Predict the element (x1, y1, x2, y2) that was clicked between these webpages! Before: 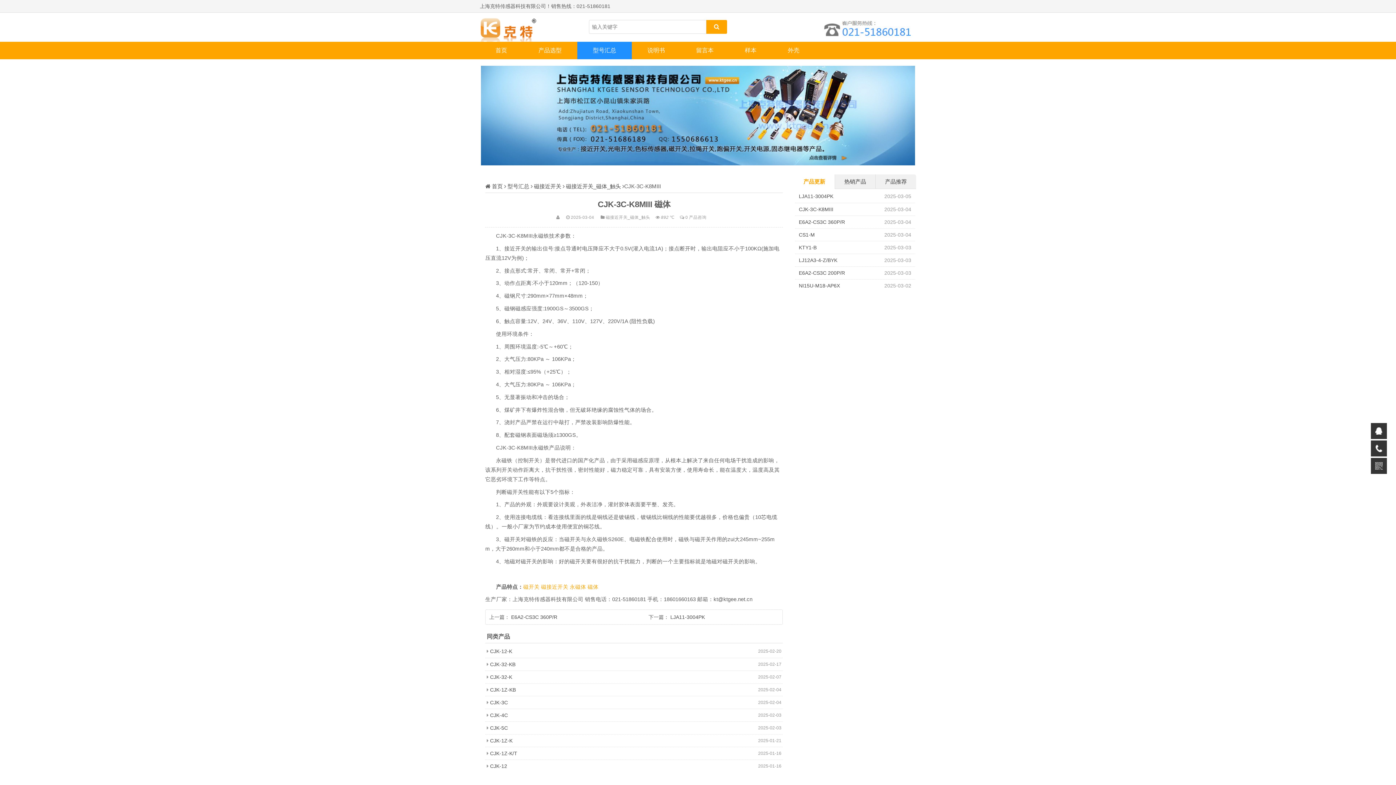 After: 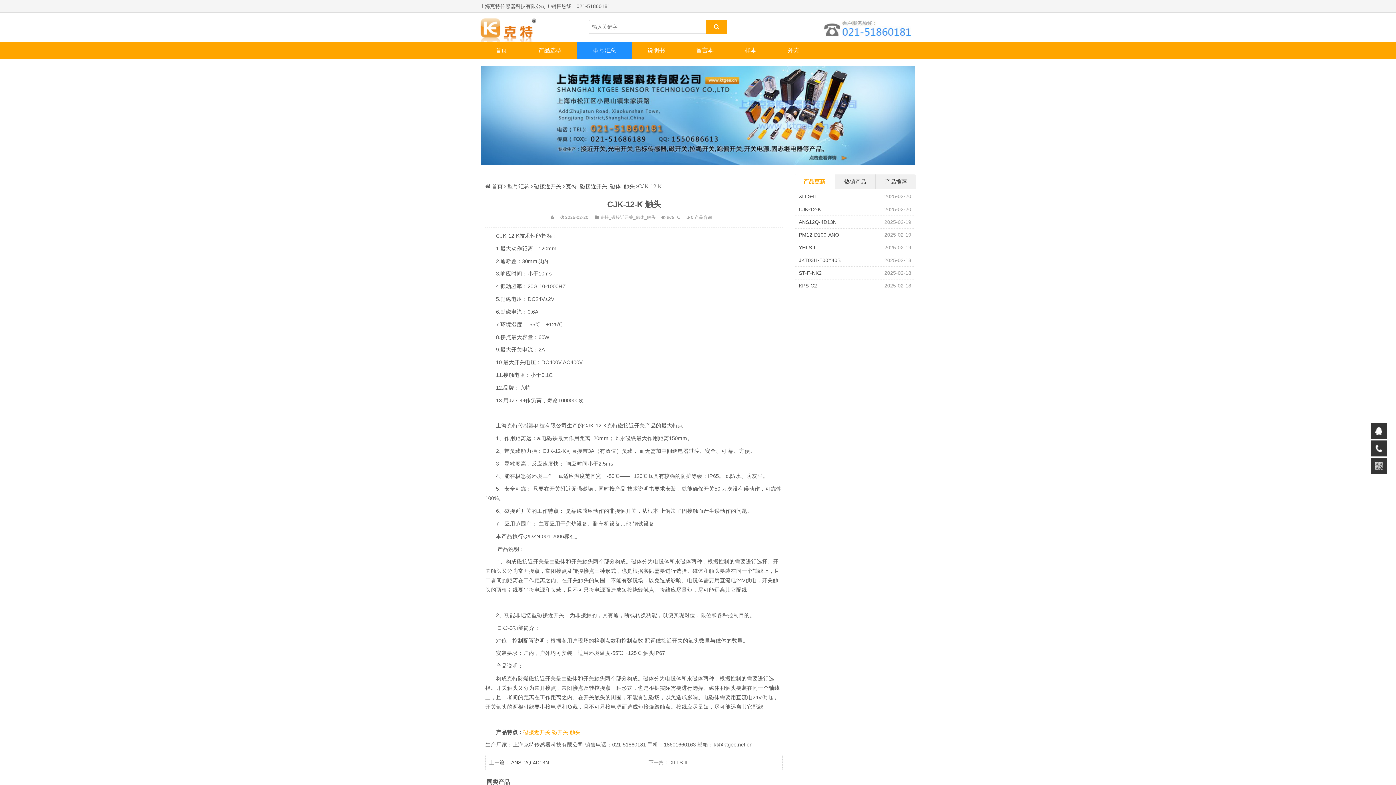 Action: bbox: (490, 648, 512, 654) label: CJK-12-K